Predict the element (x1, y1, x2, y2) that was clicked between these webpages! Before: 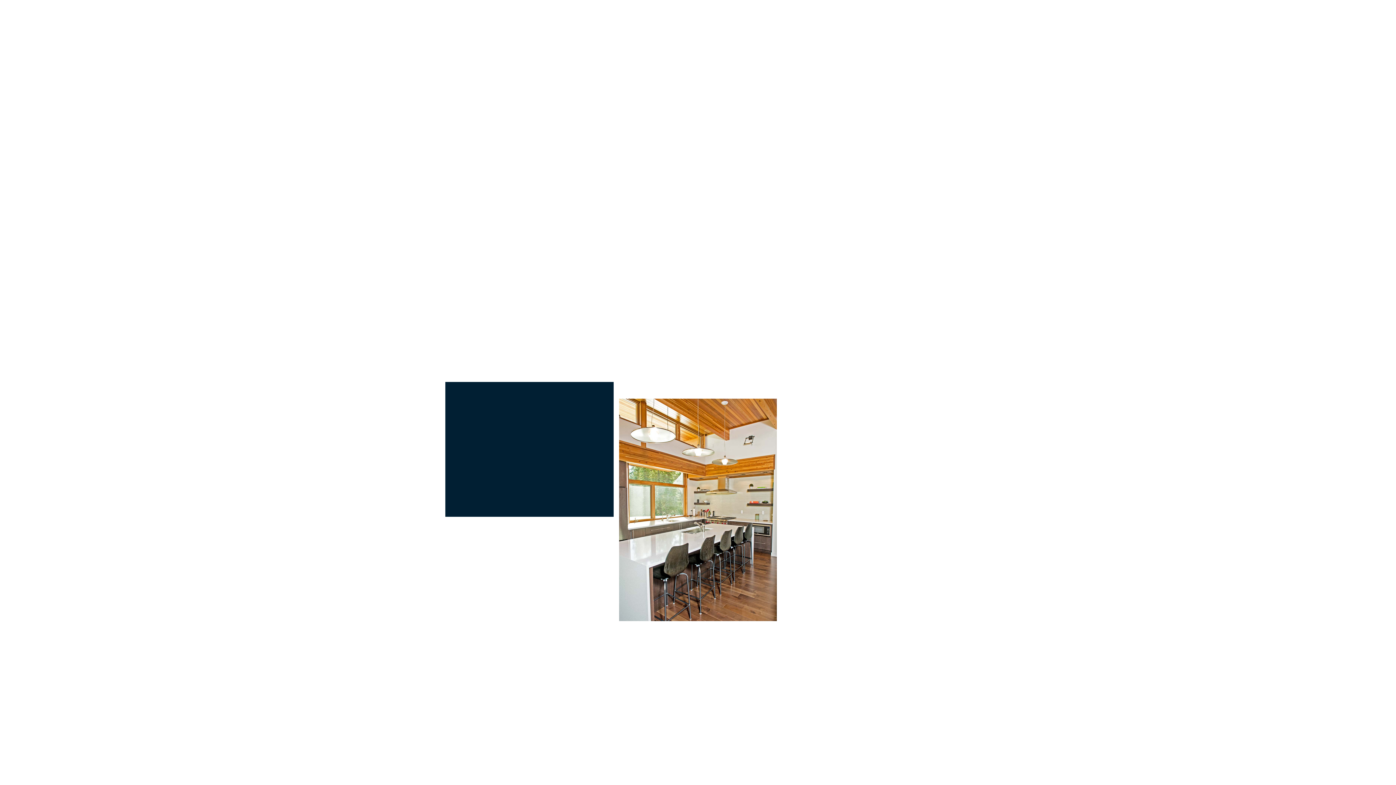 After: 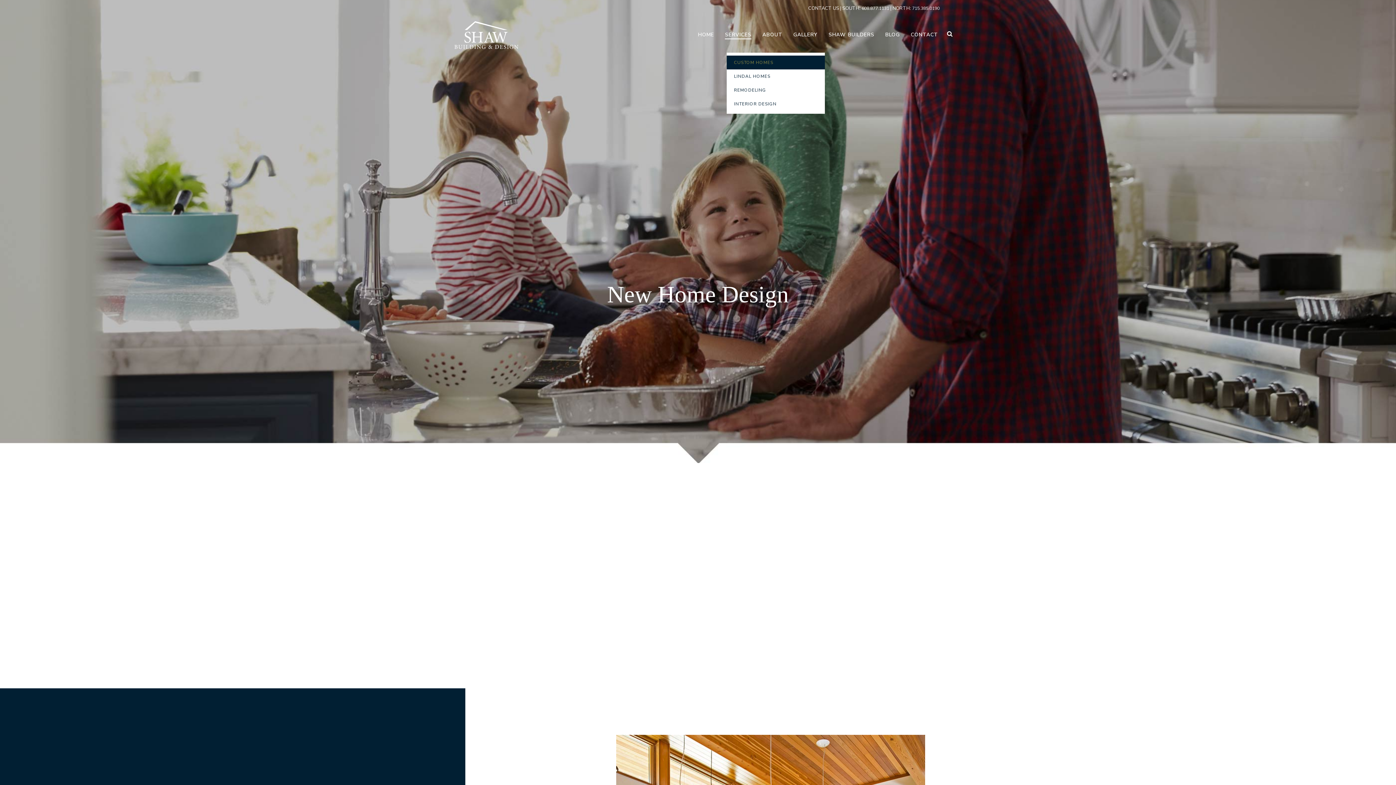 Action: bbox: (713, 30, 752, 39) label: SERVICES